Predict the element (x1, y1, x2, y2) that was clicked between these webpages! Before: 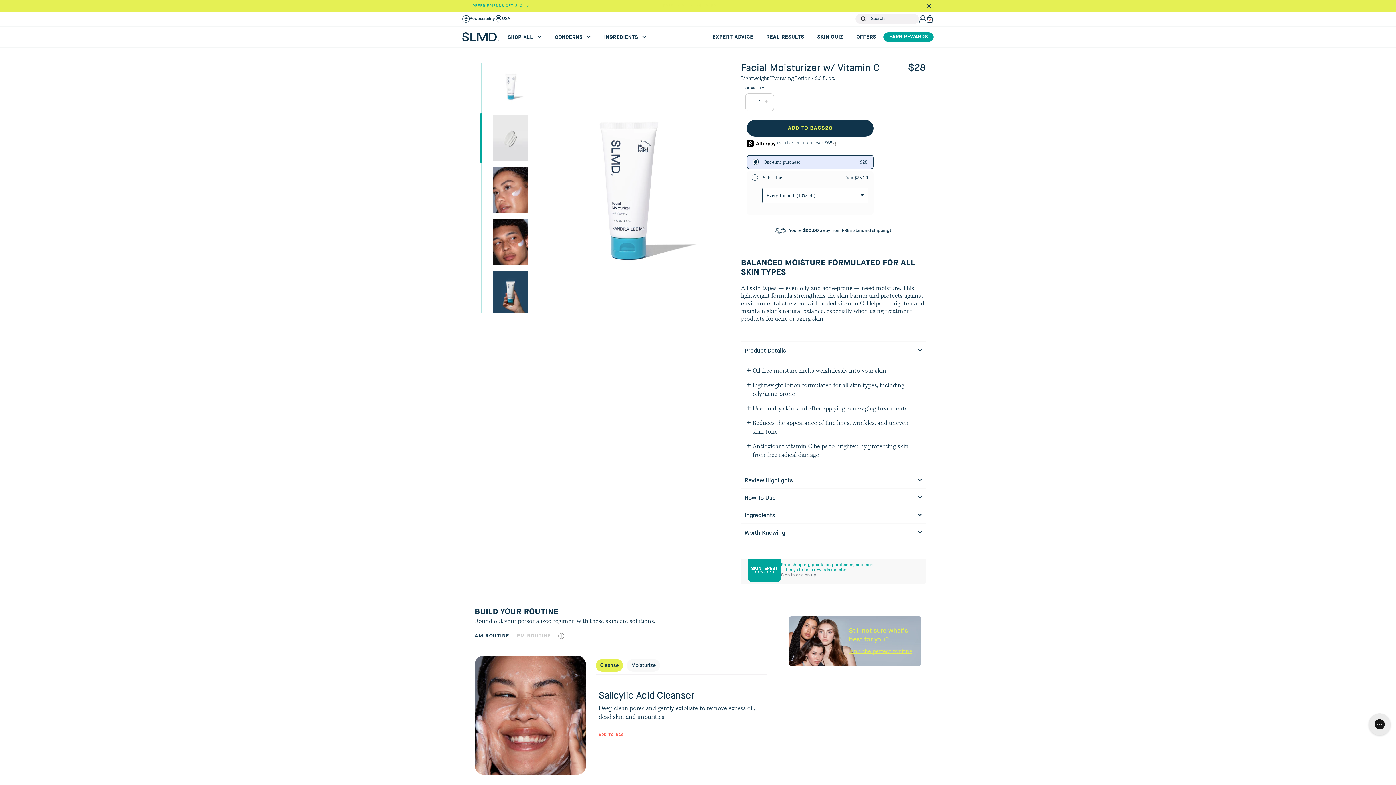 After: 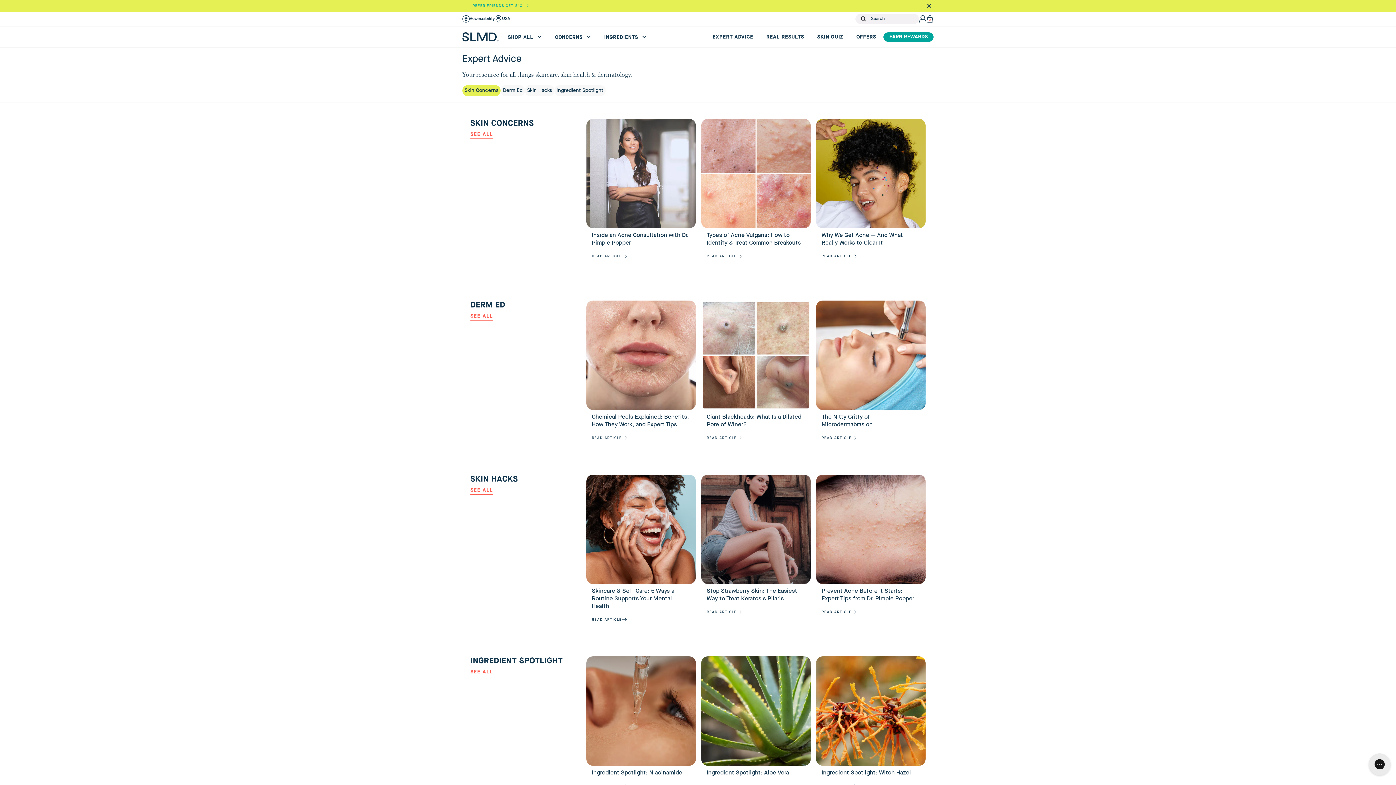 Action: bbox: (712, 33, 753, 40) label: EXPERT ADVICE